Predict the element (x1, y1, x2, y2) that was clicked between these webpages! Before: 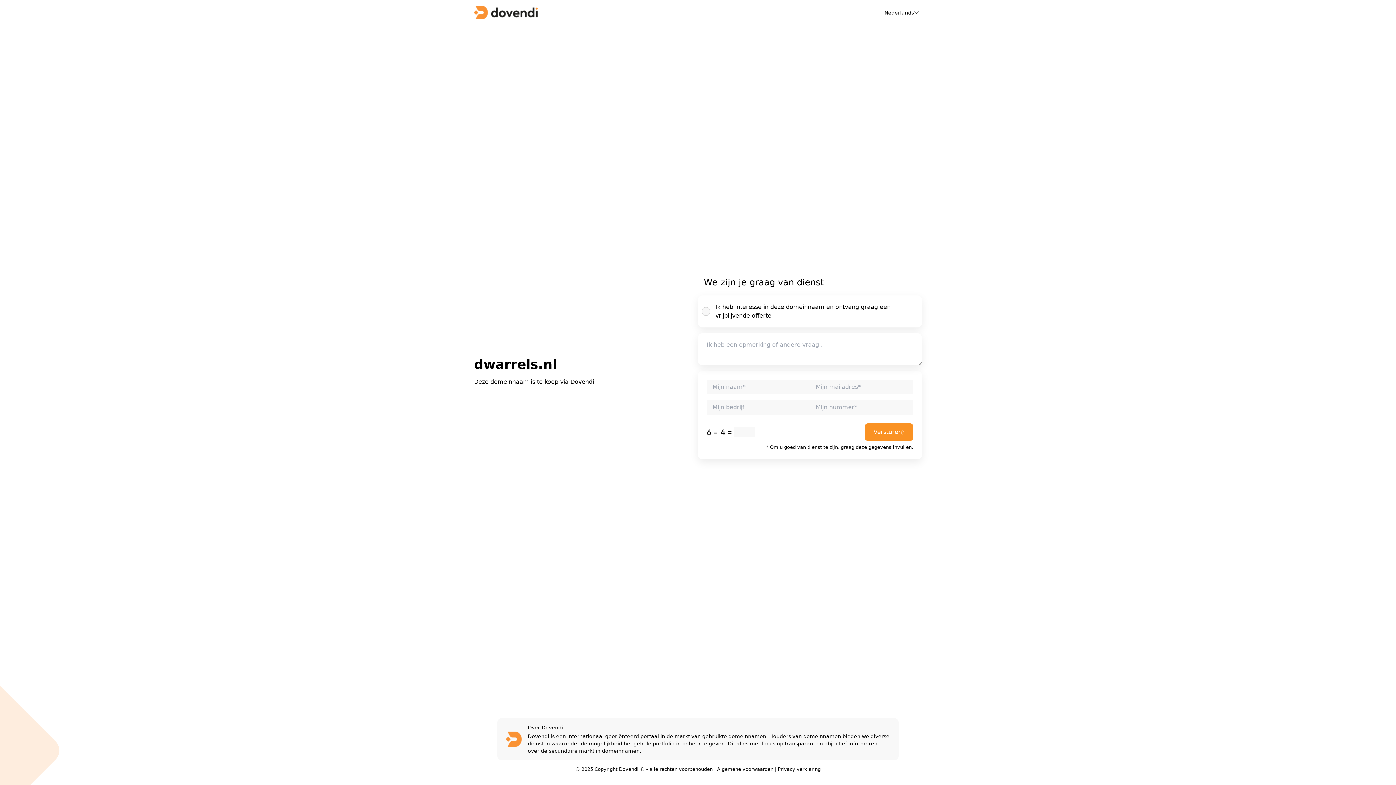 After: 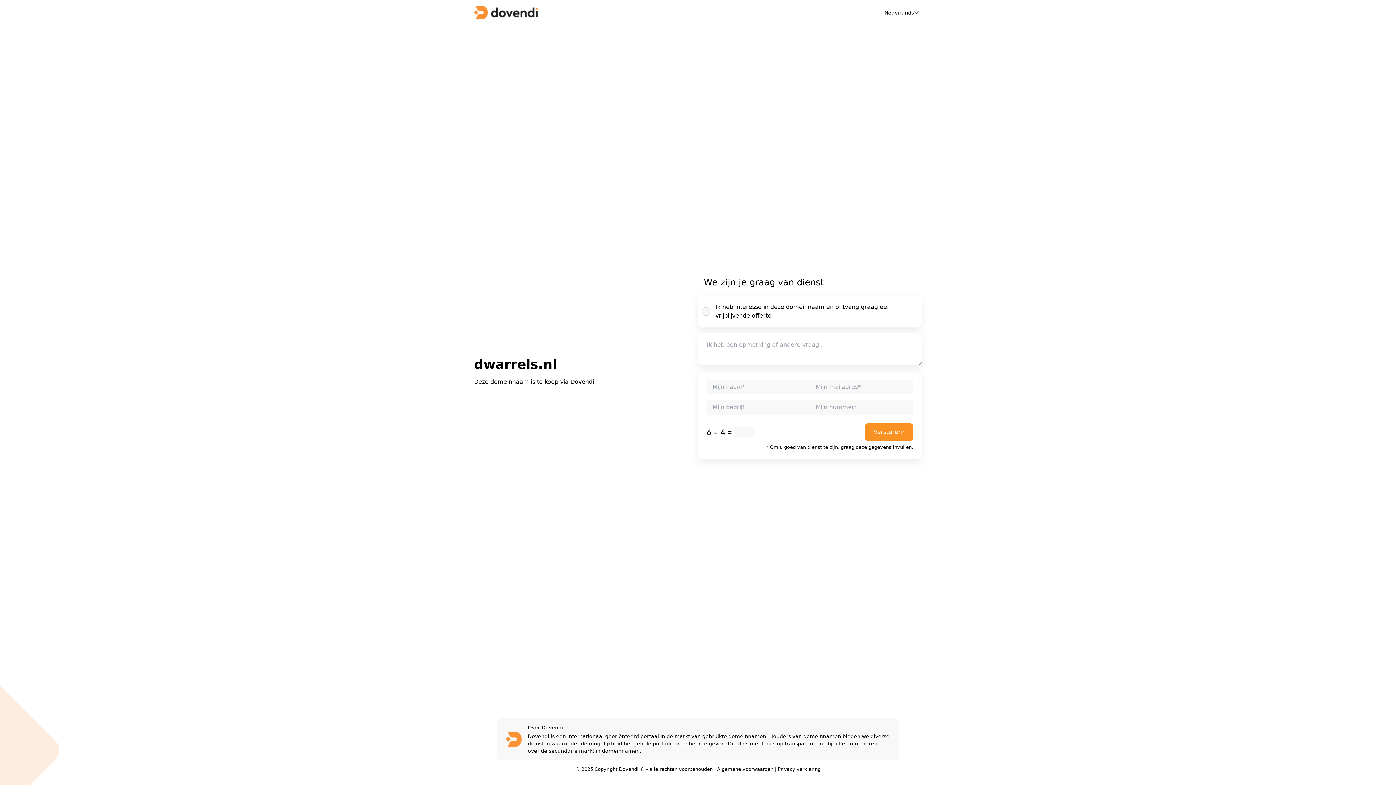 Action: bbox: (717, 766, 773, 772) label: Algemene voorwaarden